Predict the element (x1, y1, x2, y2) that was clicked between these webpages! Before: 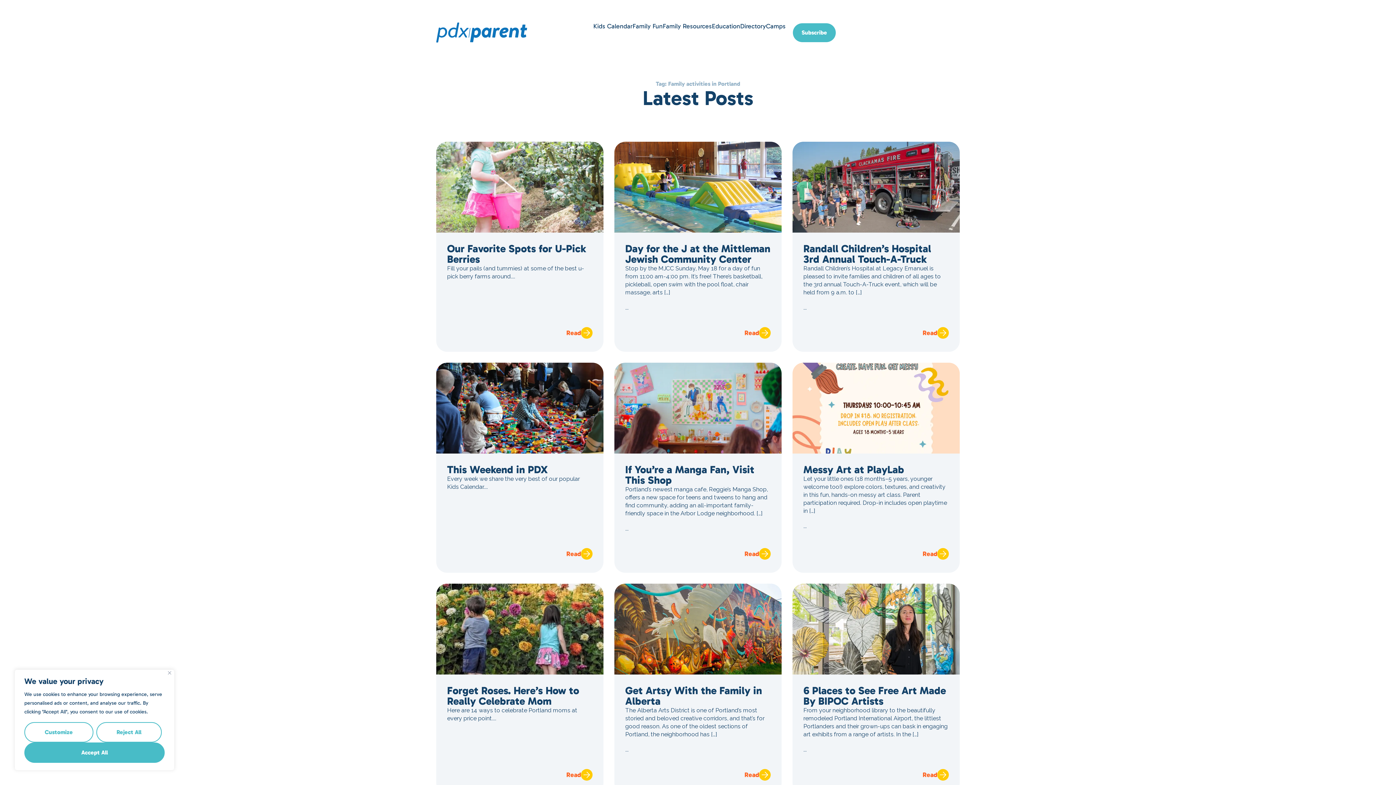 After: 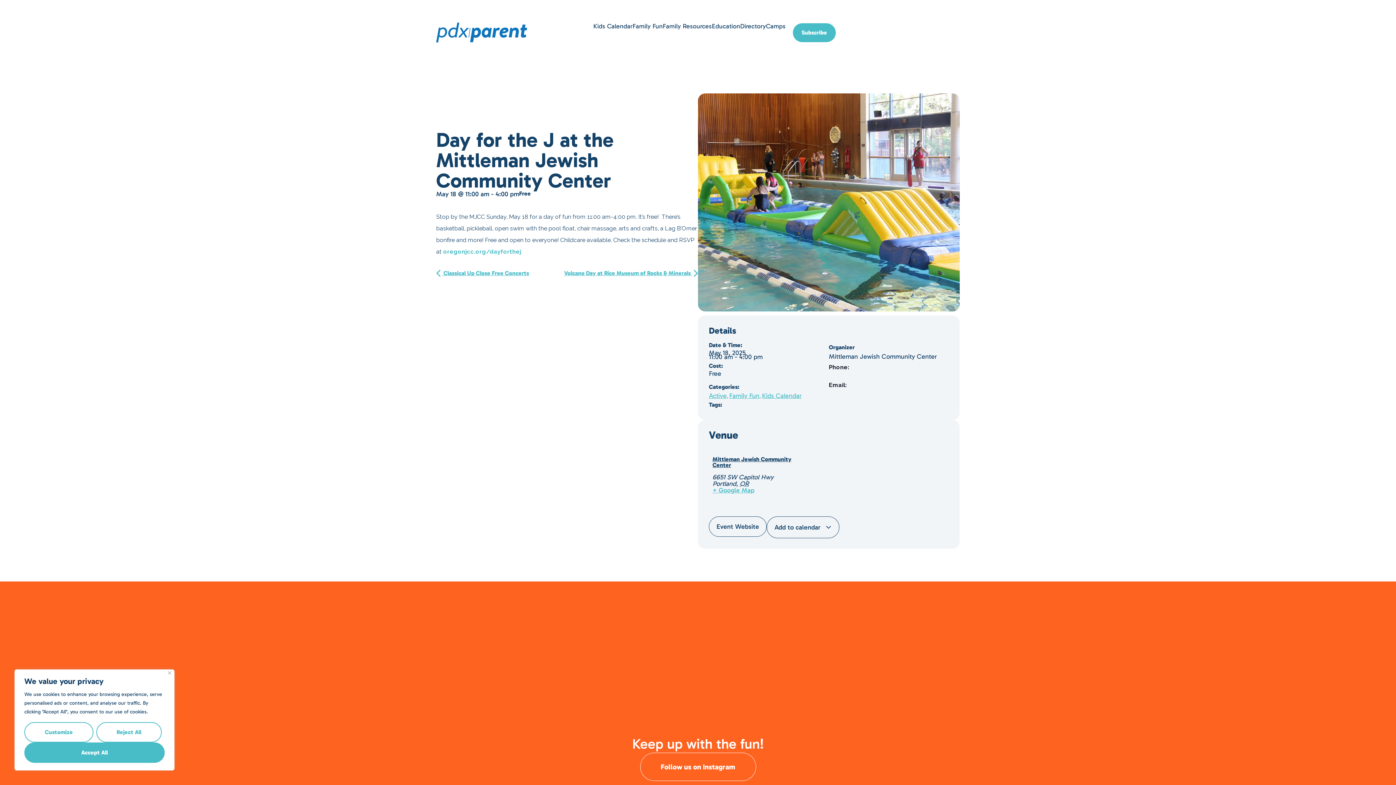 Action: bbox: (744, 327, 770, 338) label: Read